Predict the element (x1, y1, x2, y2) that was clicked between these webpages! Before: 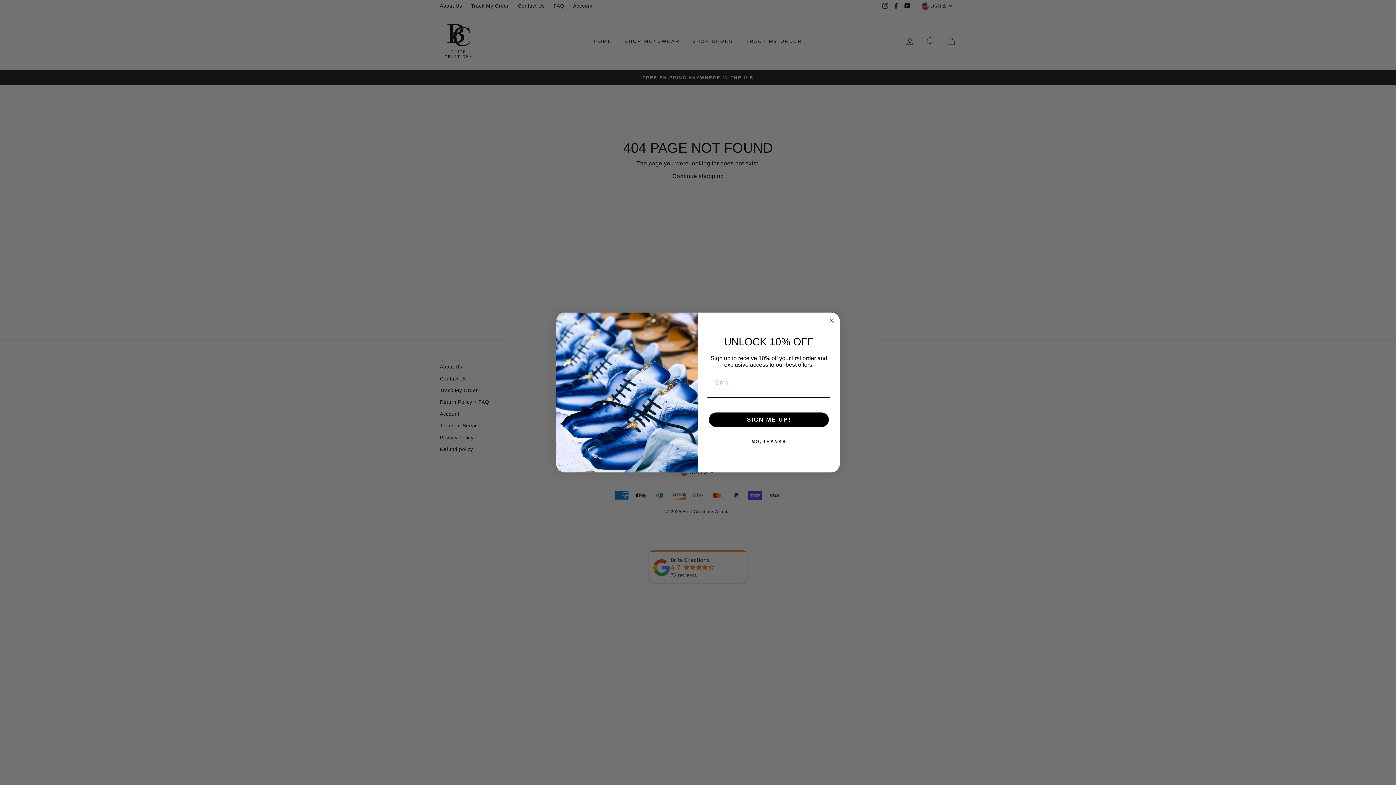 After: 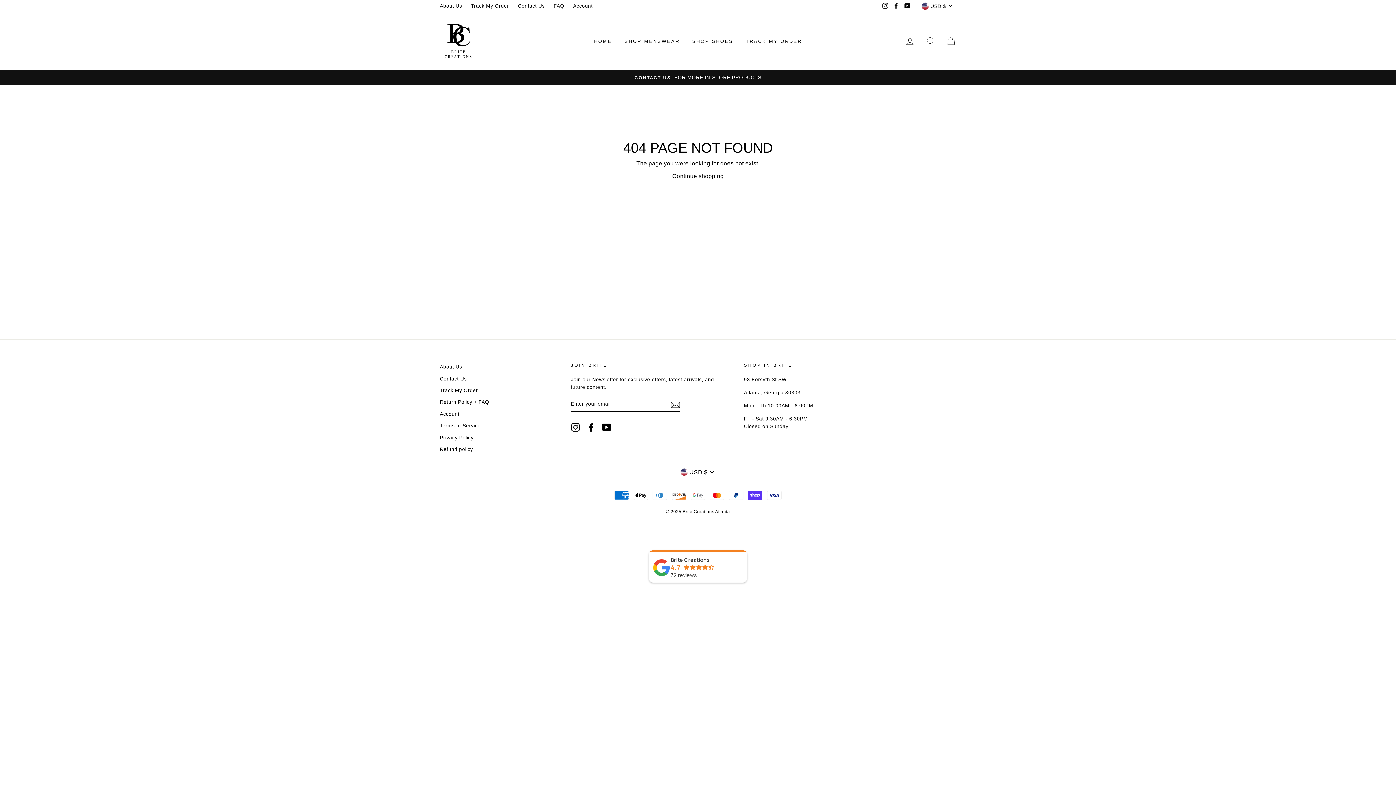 Action: label: Close dialog bbox: (827, 332, 836, 341)